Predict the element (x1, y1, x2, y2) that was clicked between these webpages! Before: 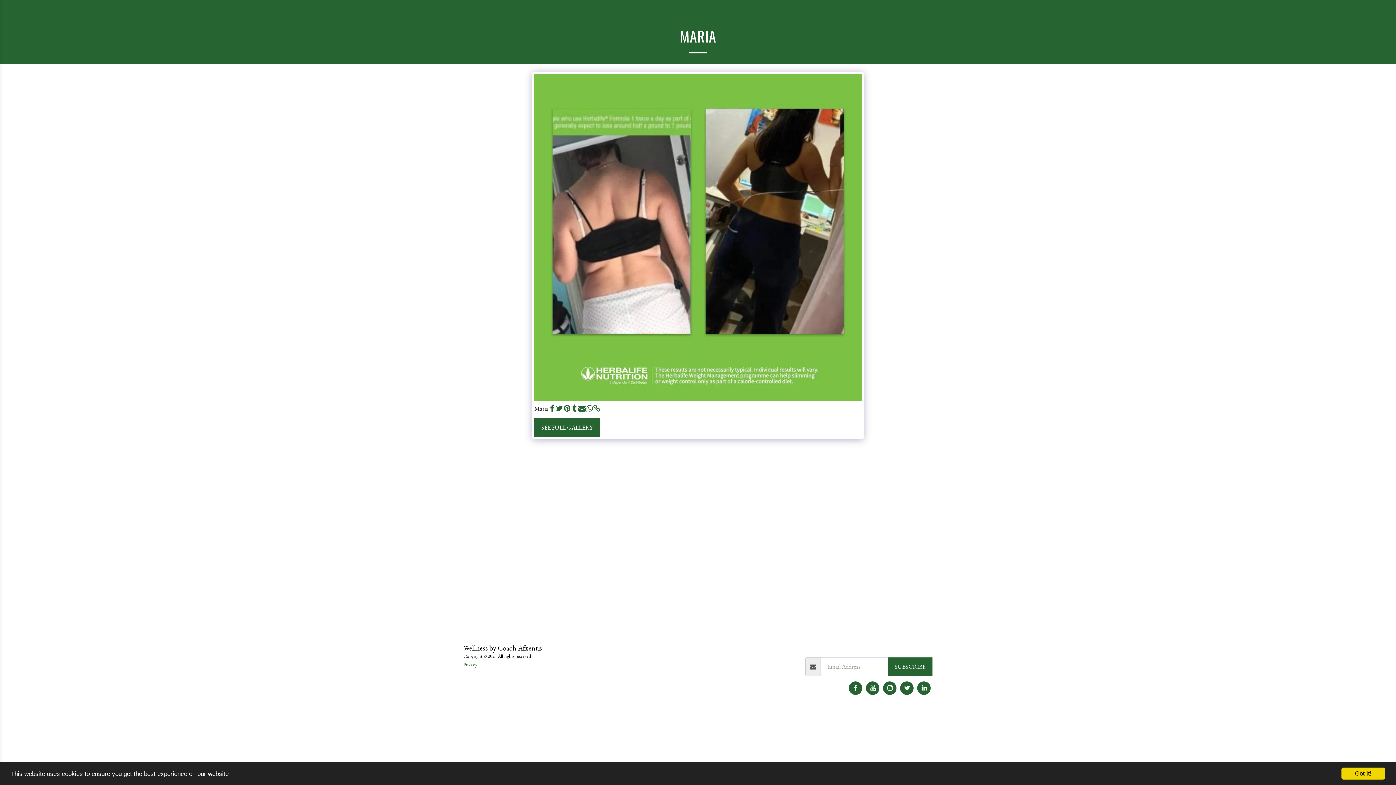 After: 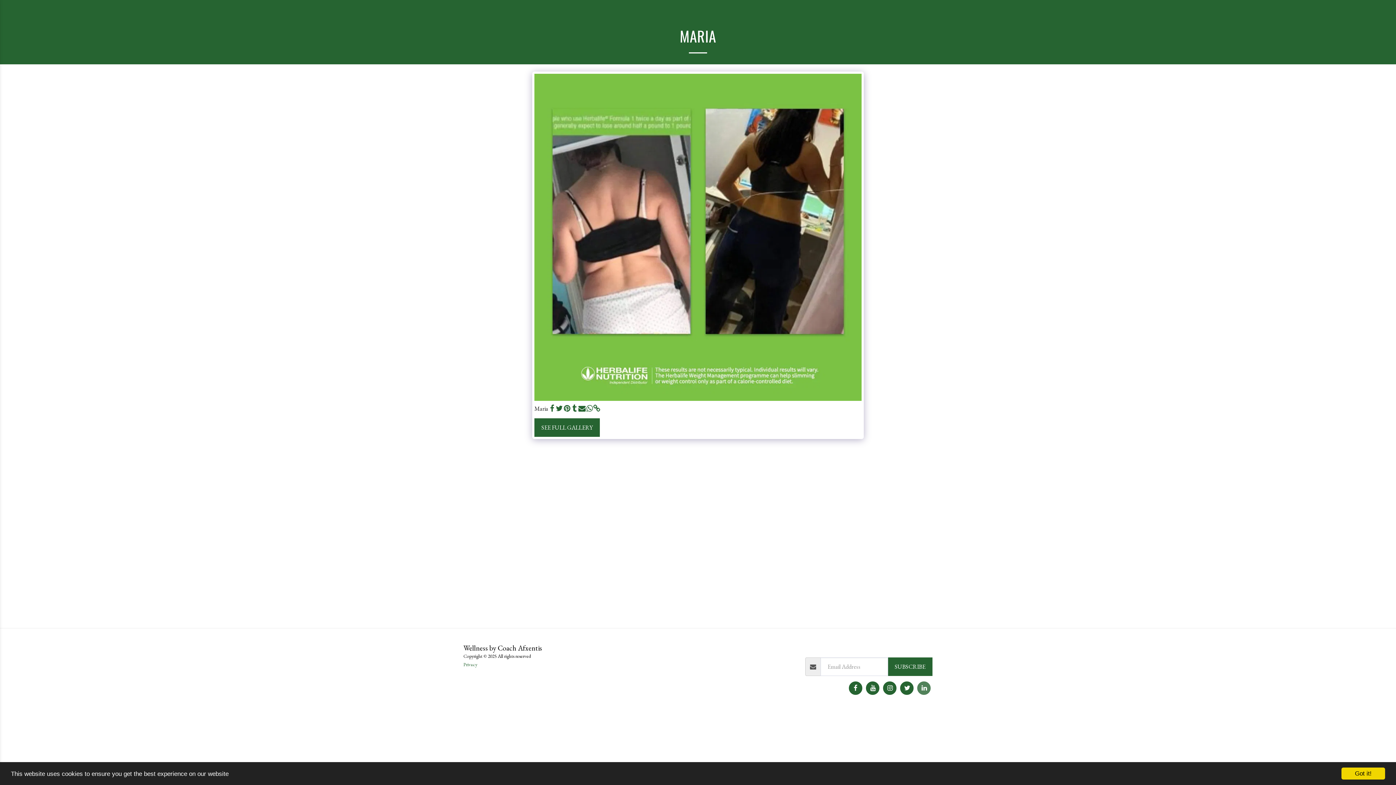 Action: bbox: (917, 681, 930, 695) label:  